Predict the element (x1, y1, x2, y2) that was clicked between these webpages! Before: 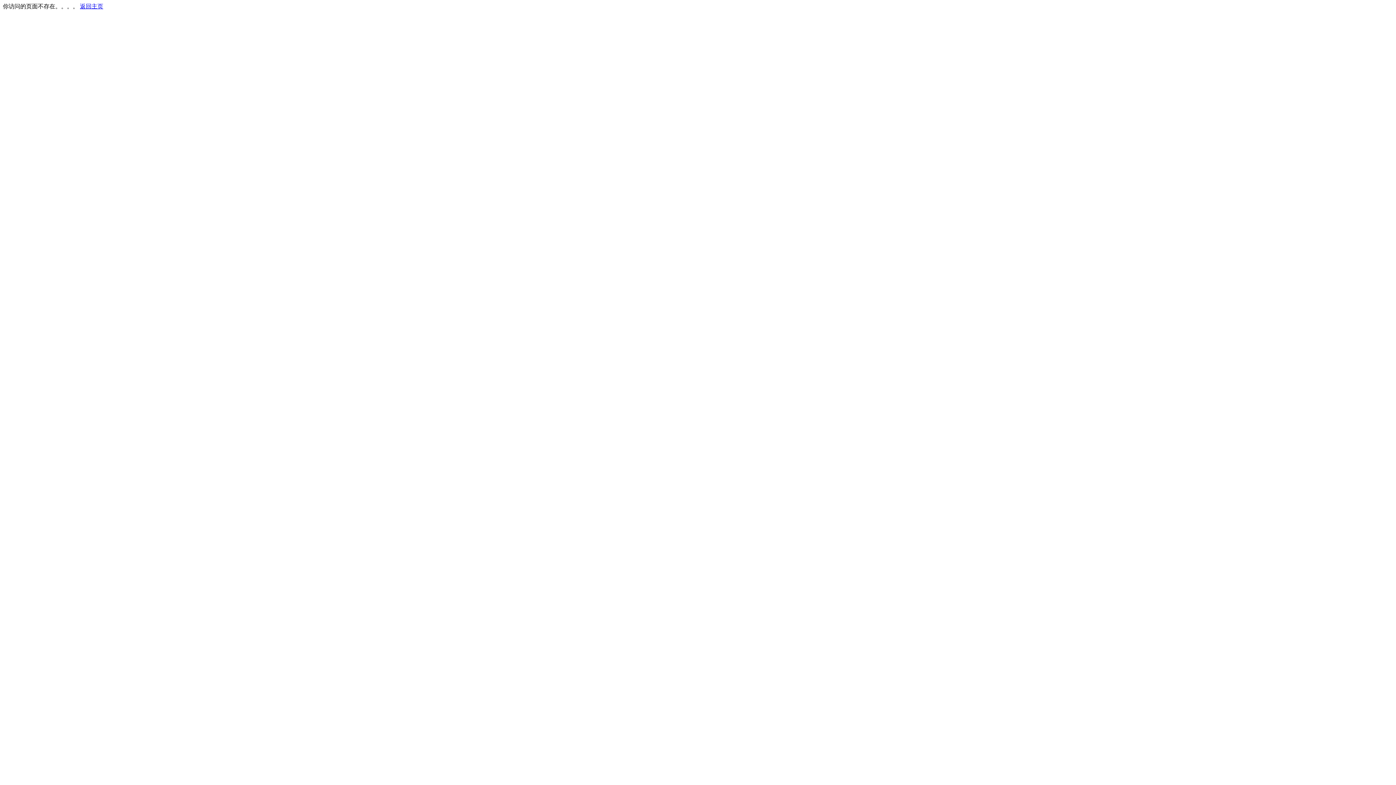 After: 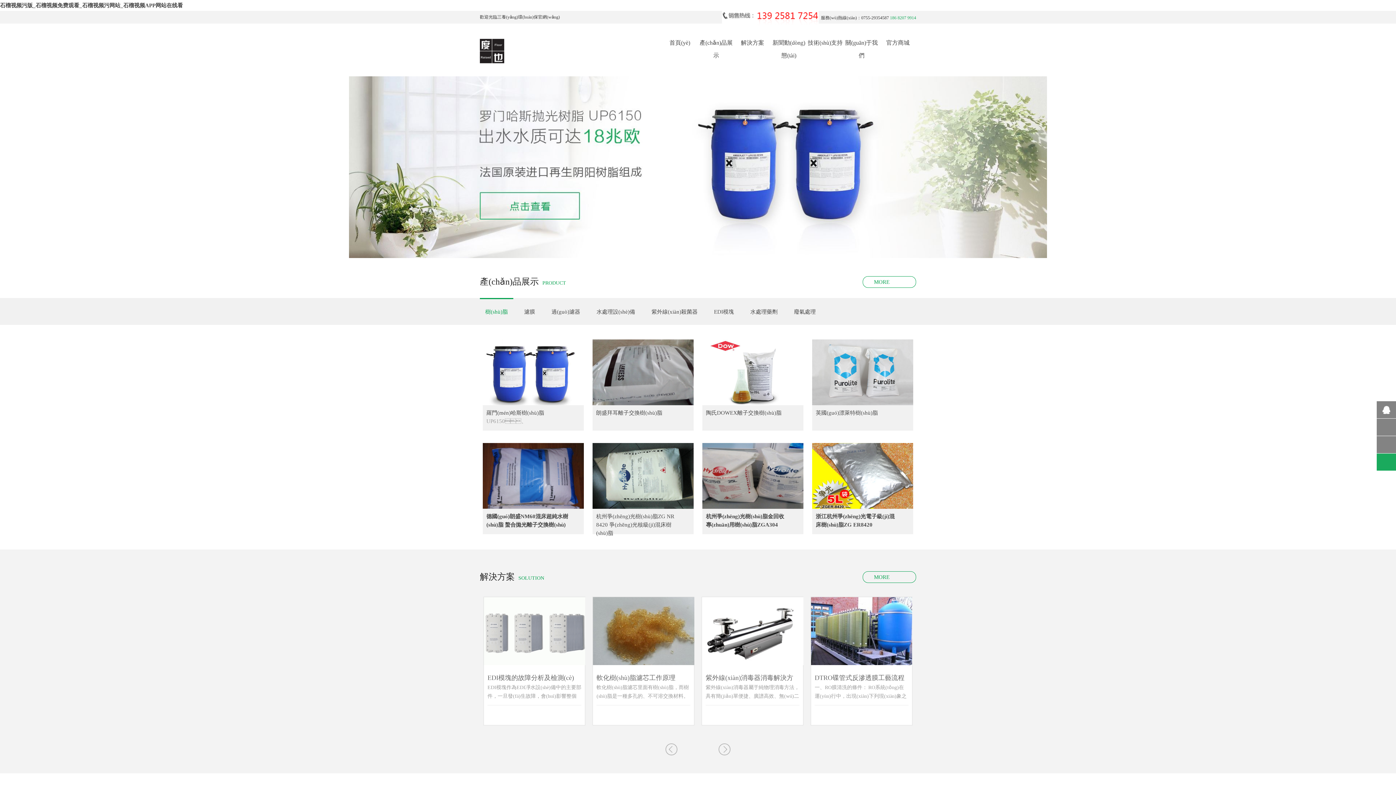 Action: bbox: (80, 3, 103, 9) label: 返回主页